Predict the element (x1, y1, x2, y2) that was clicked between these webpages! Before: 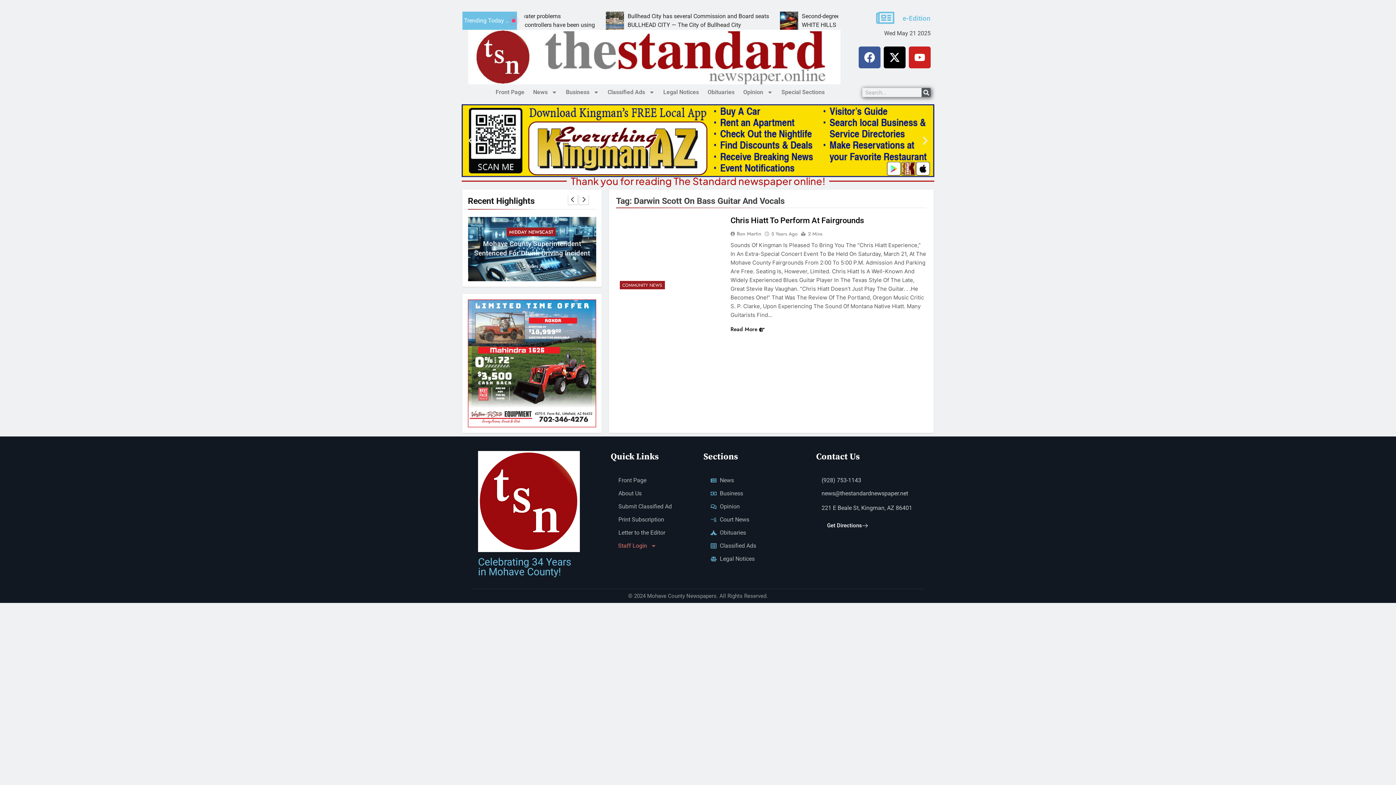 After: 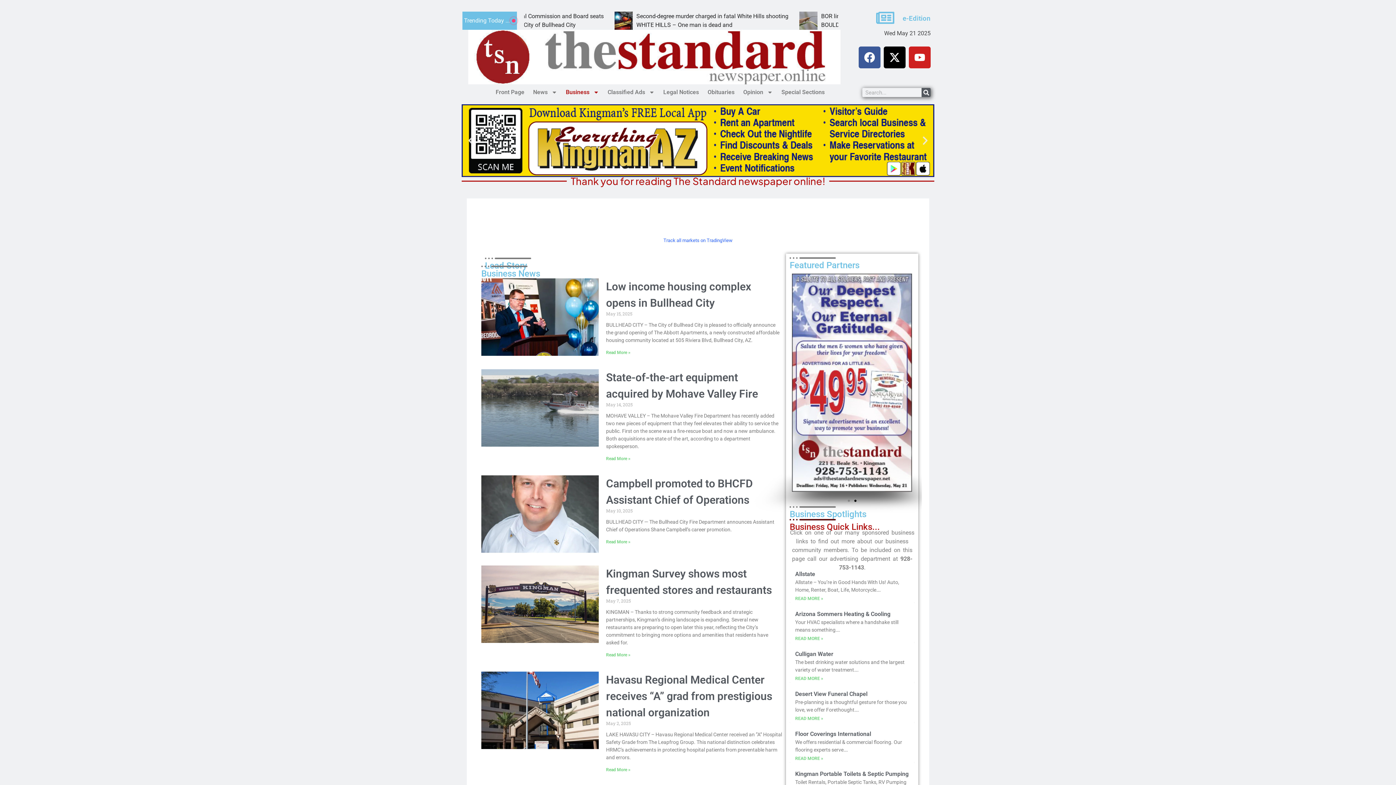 Action: bbox: (710, 487, 783, 500) label: Business